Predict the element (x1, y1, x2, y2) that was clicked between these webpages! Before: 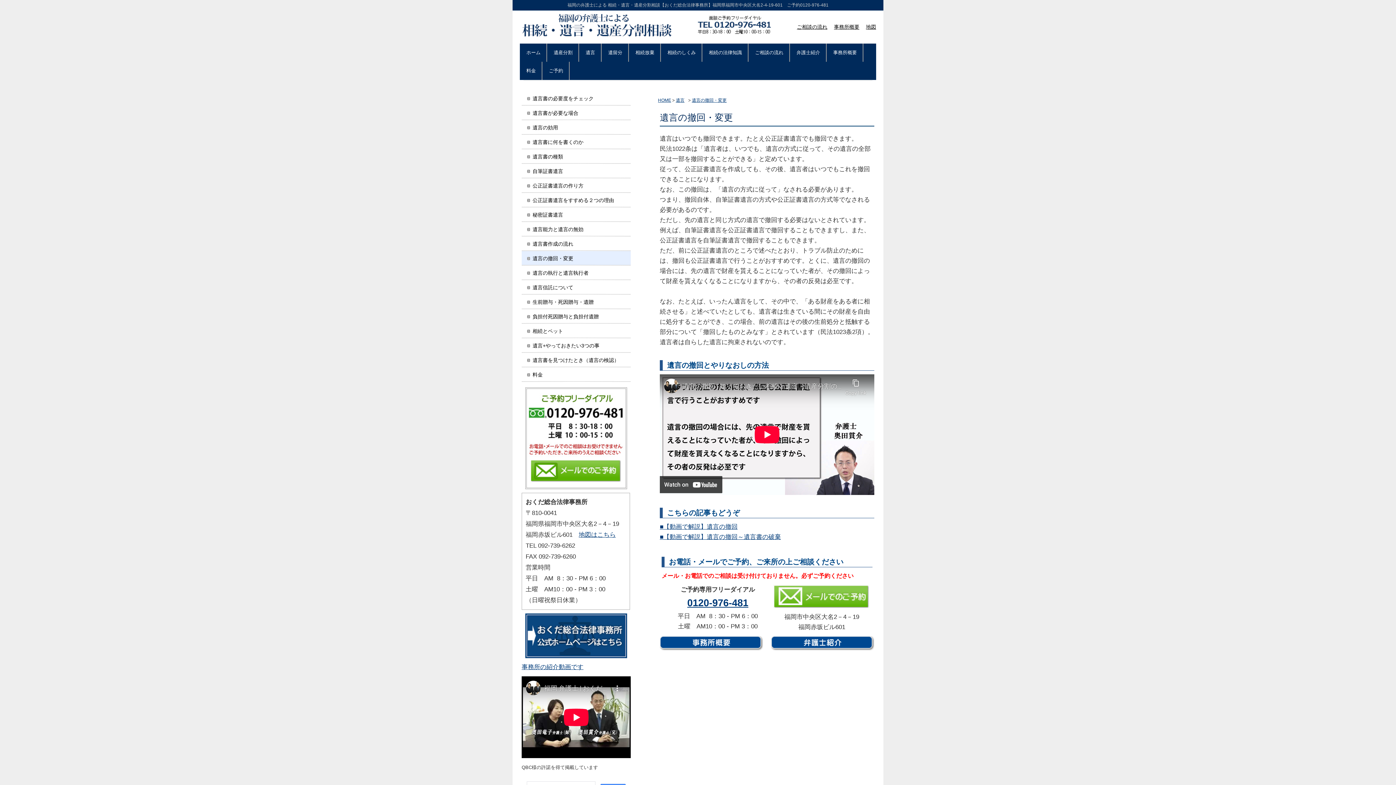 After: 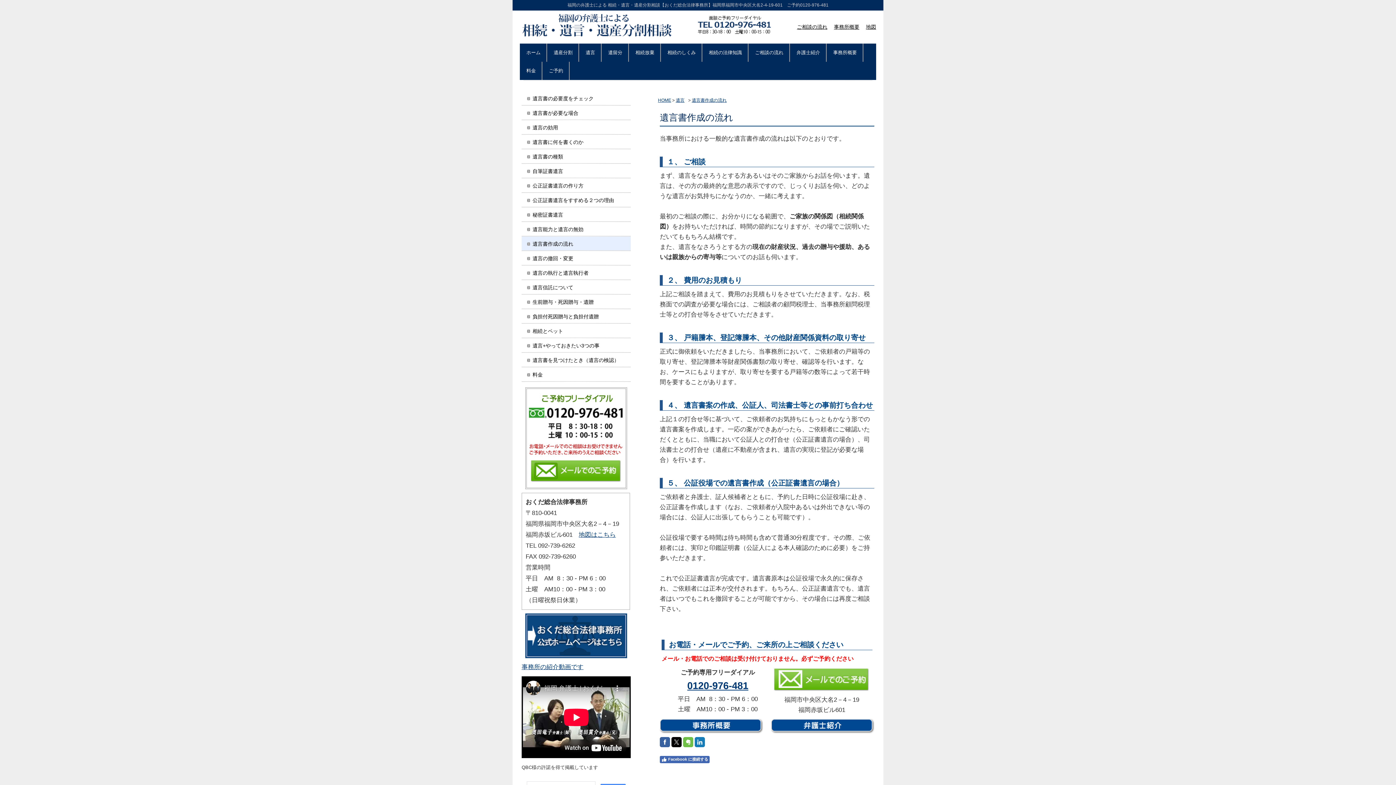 Action: bbox: (521, 236, 630, 251) label: 遺言書作成の流れ